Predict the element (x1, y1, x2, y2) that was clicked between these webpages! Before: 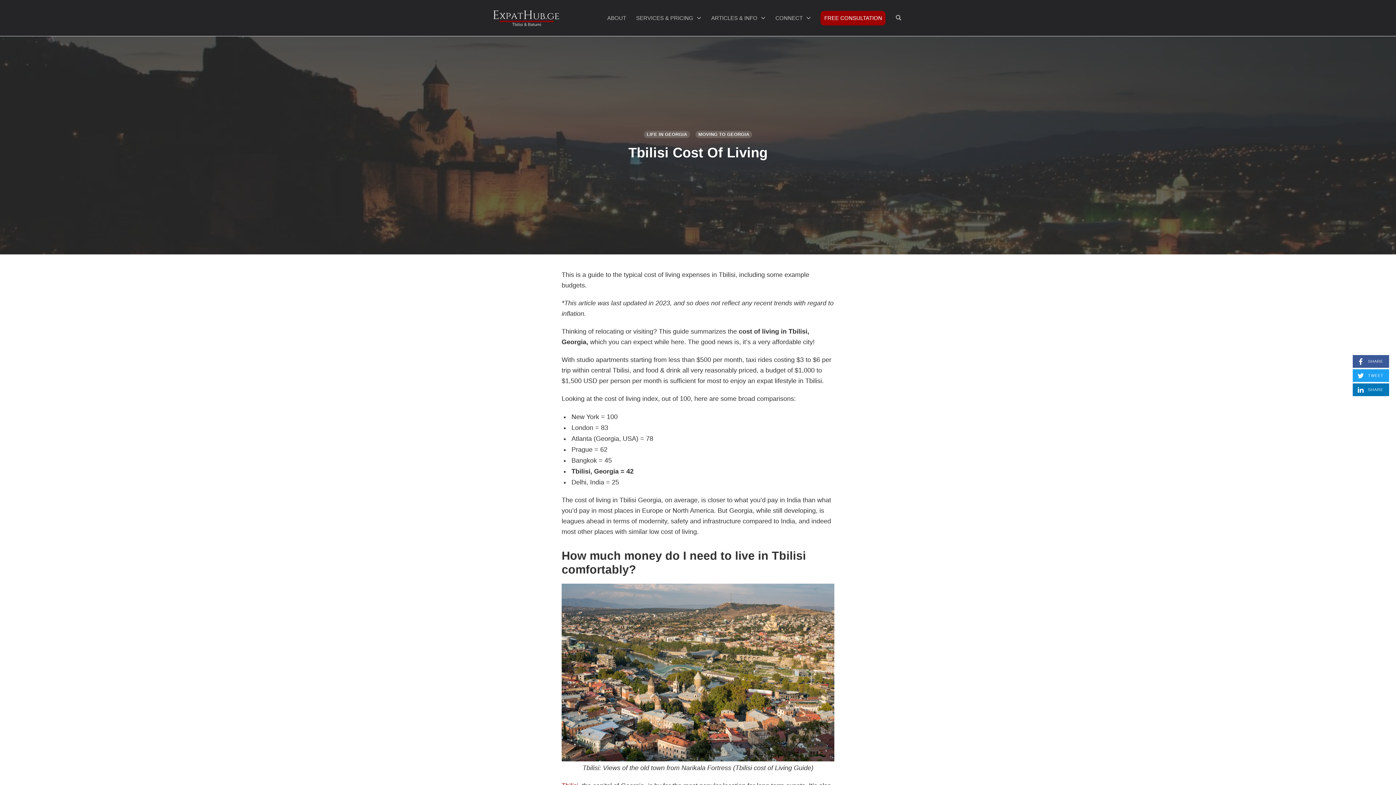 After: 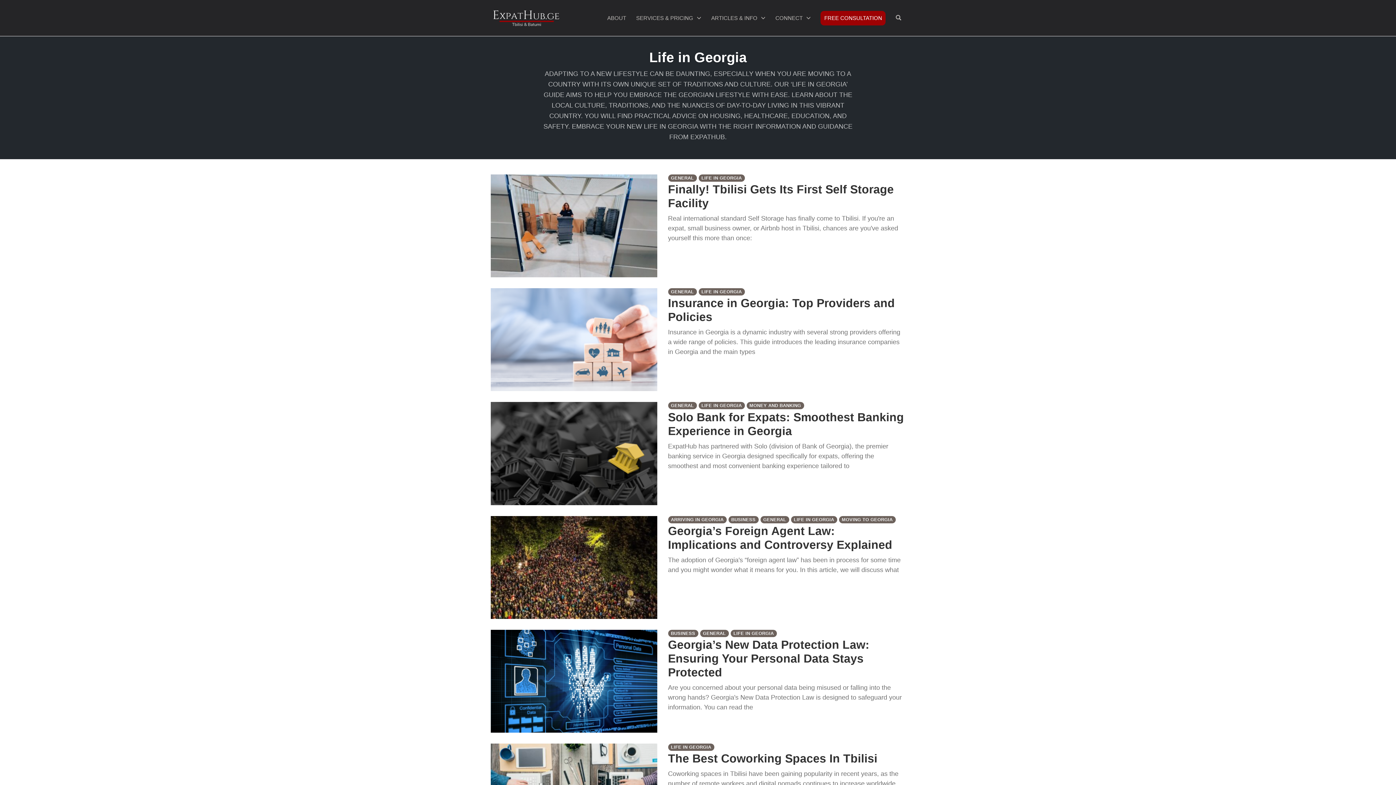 Action: label: LIFE IN GEORGIA bbox: (644, 130, 690, 138)